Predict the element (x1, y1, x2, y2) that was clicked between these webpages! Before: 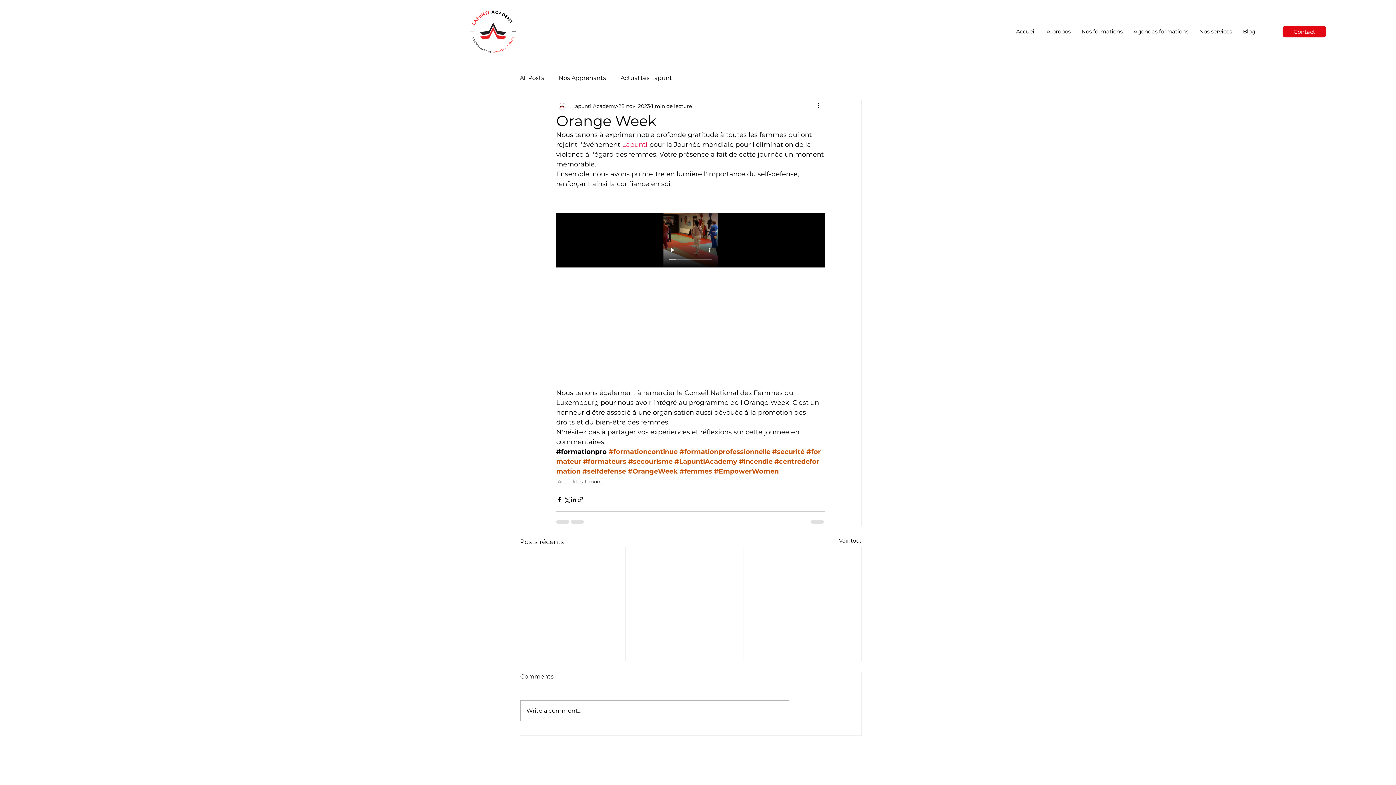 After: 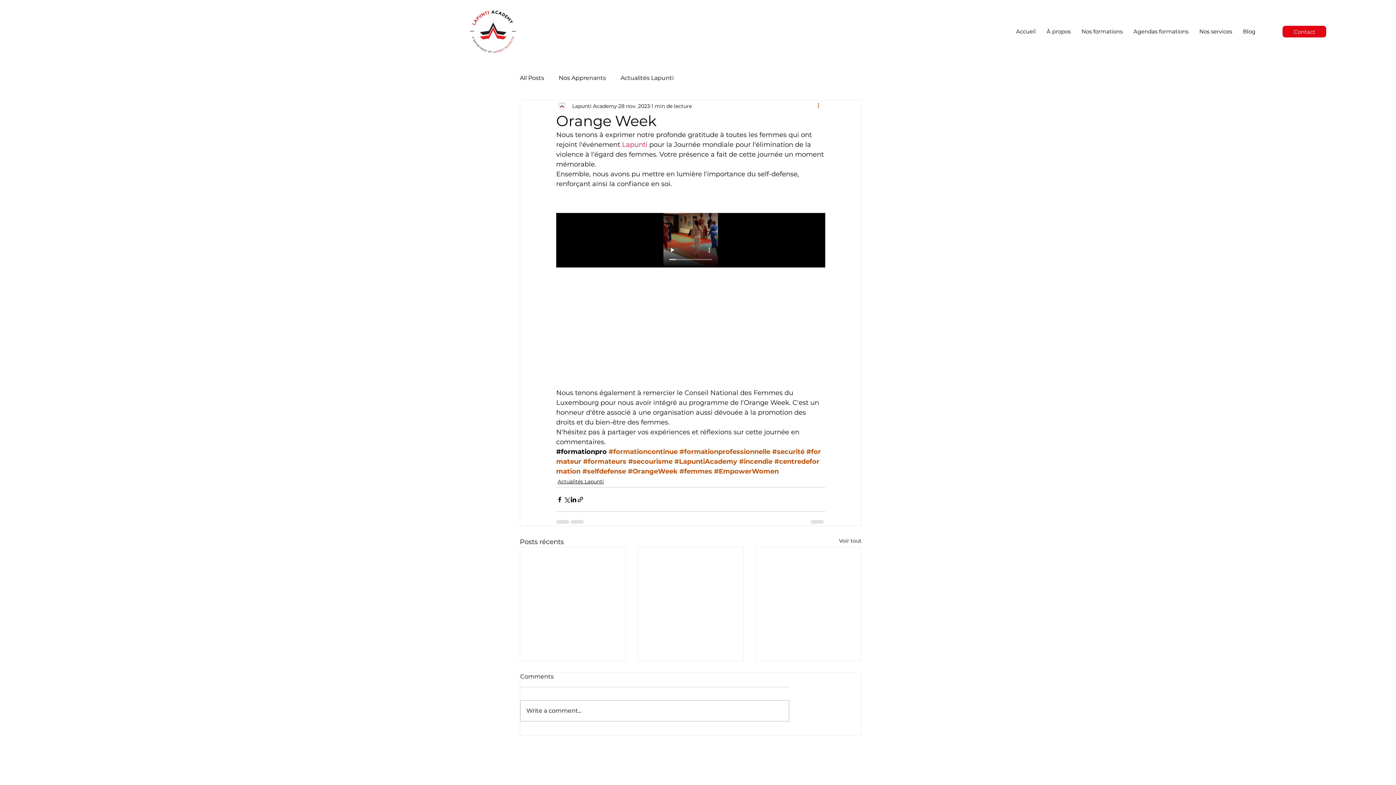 Action: label: Plus d'actions bbox: (816, 101, 825, 110)